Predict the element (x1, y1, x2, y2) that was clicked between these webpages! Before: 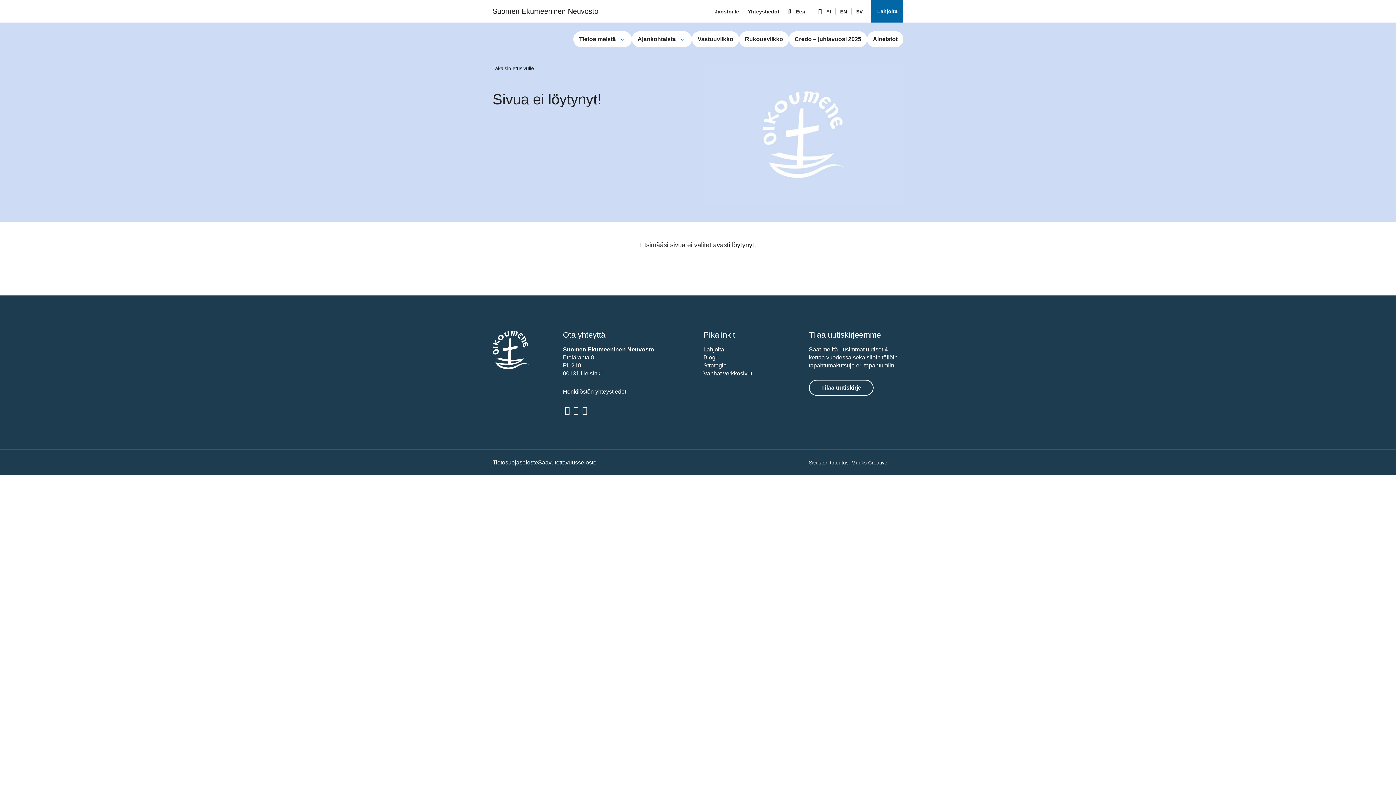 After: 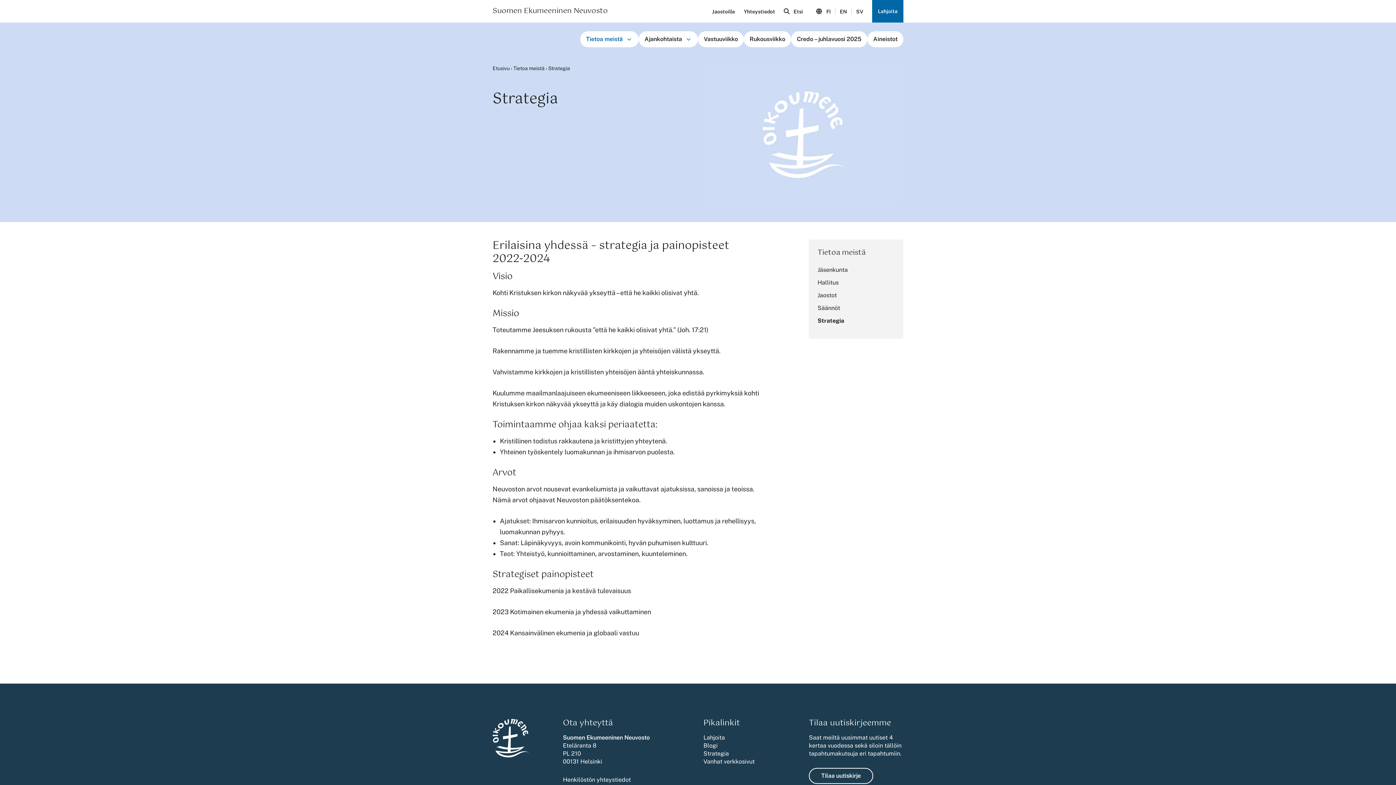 Action: label: Strategia bbox: (703, 362, 726, 368)